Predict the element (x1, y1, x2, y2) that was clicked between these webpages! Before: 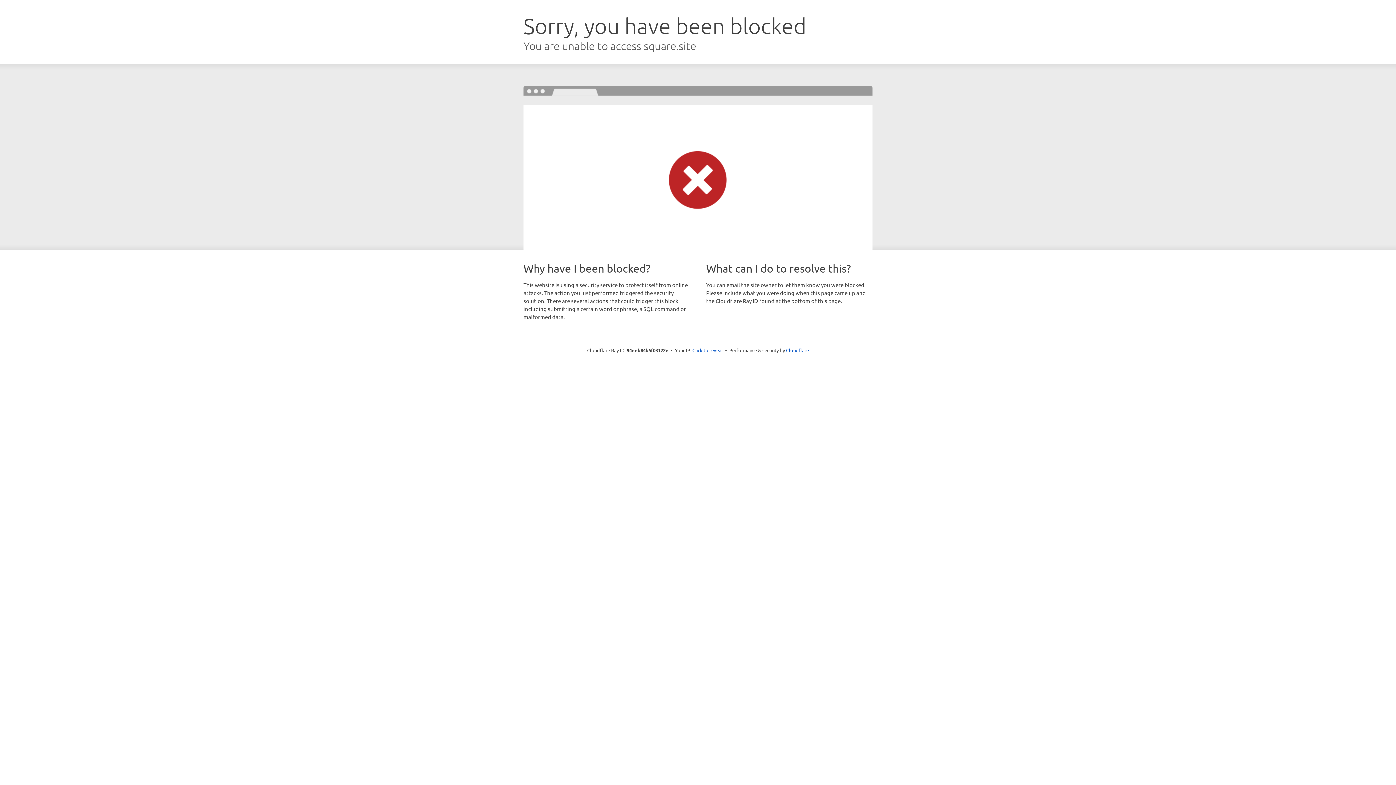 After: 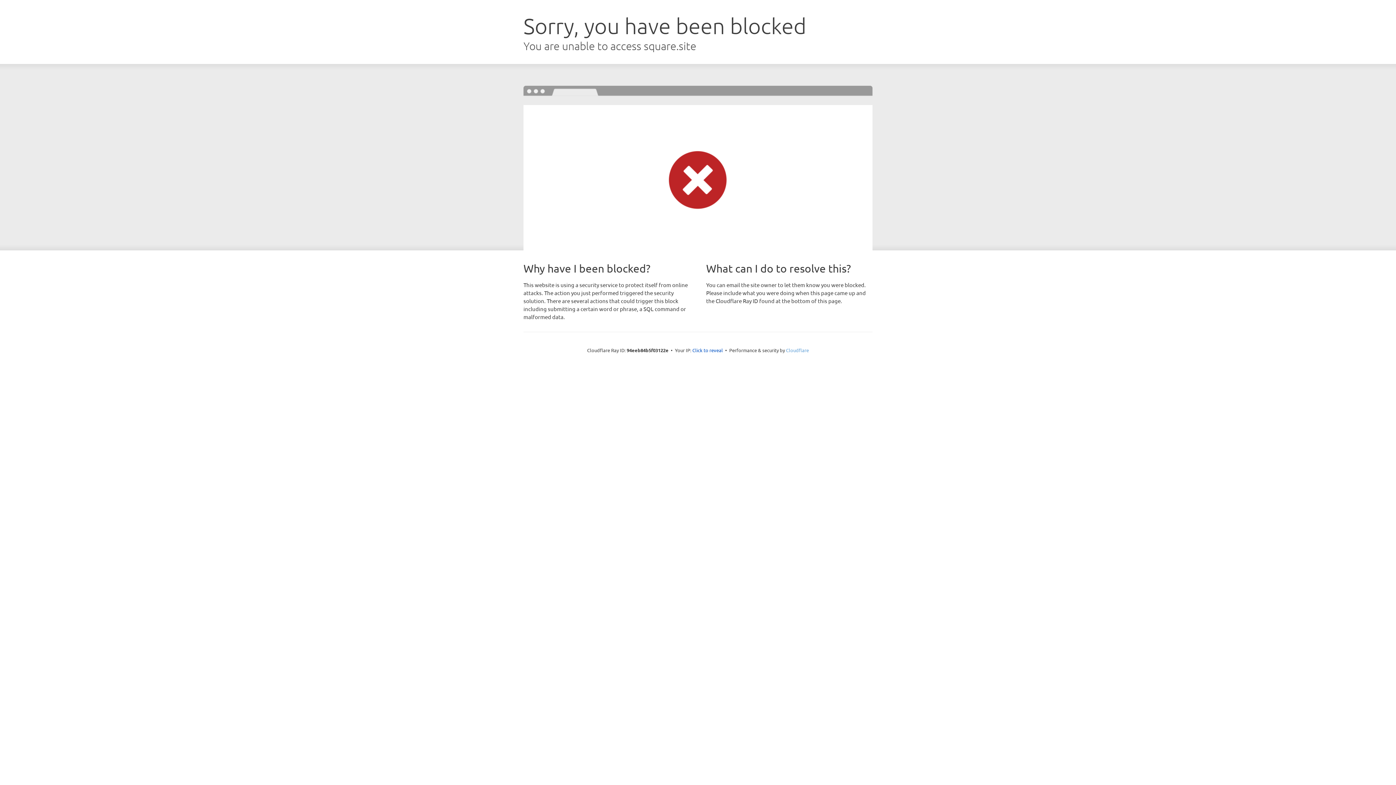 Action: label: Cloudflare bbox: (786, 347, 809, 353)